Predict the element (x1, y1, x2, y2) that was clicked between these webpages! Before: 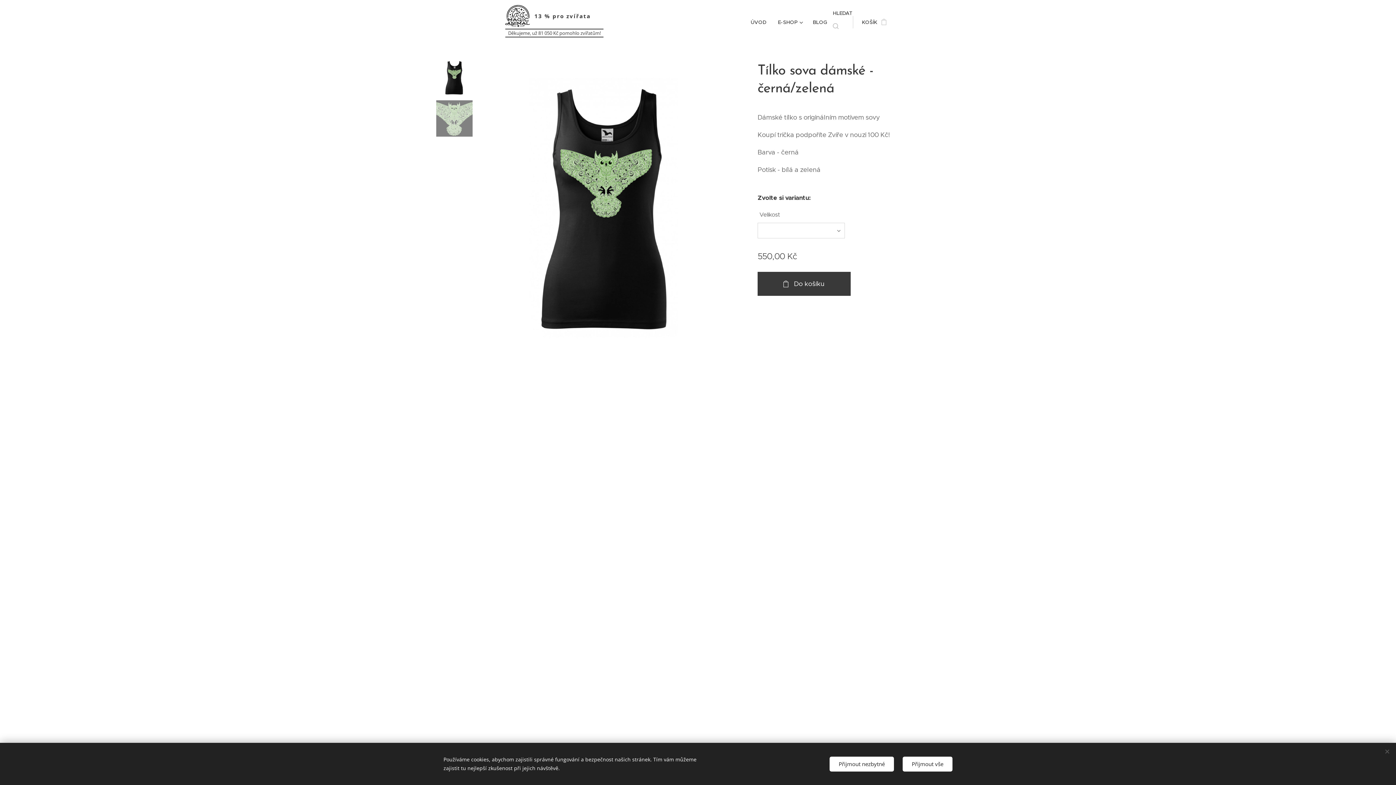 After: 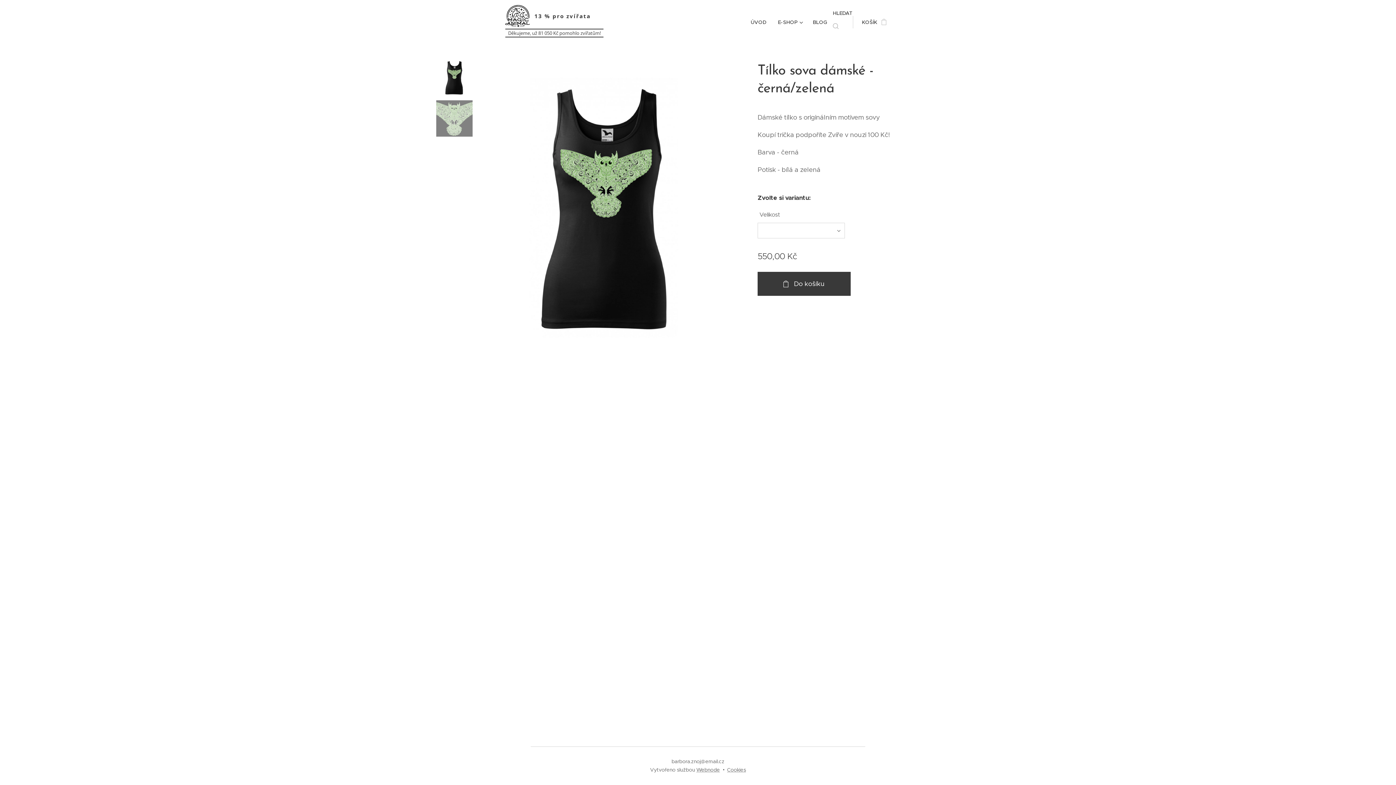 Action: label: Přijmout nezbytné bbox: (829, 756, 894, 771)